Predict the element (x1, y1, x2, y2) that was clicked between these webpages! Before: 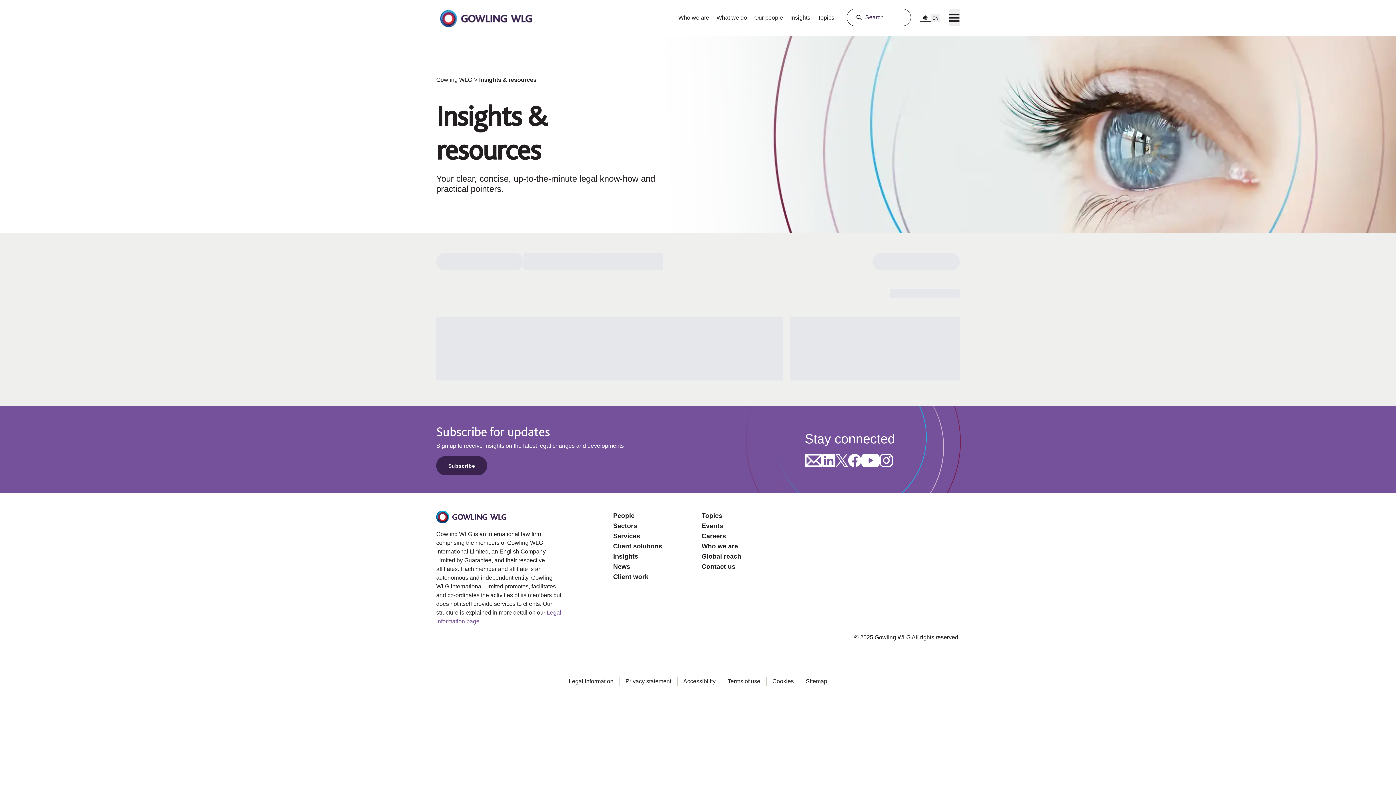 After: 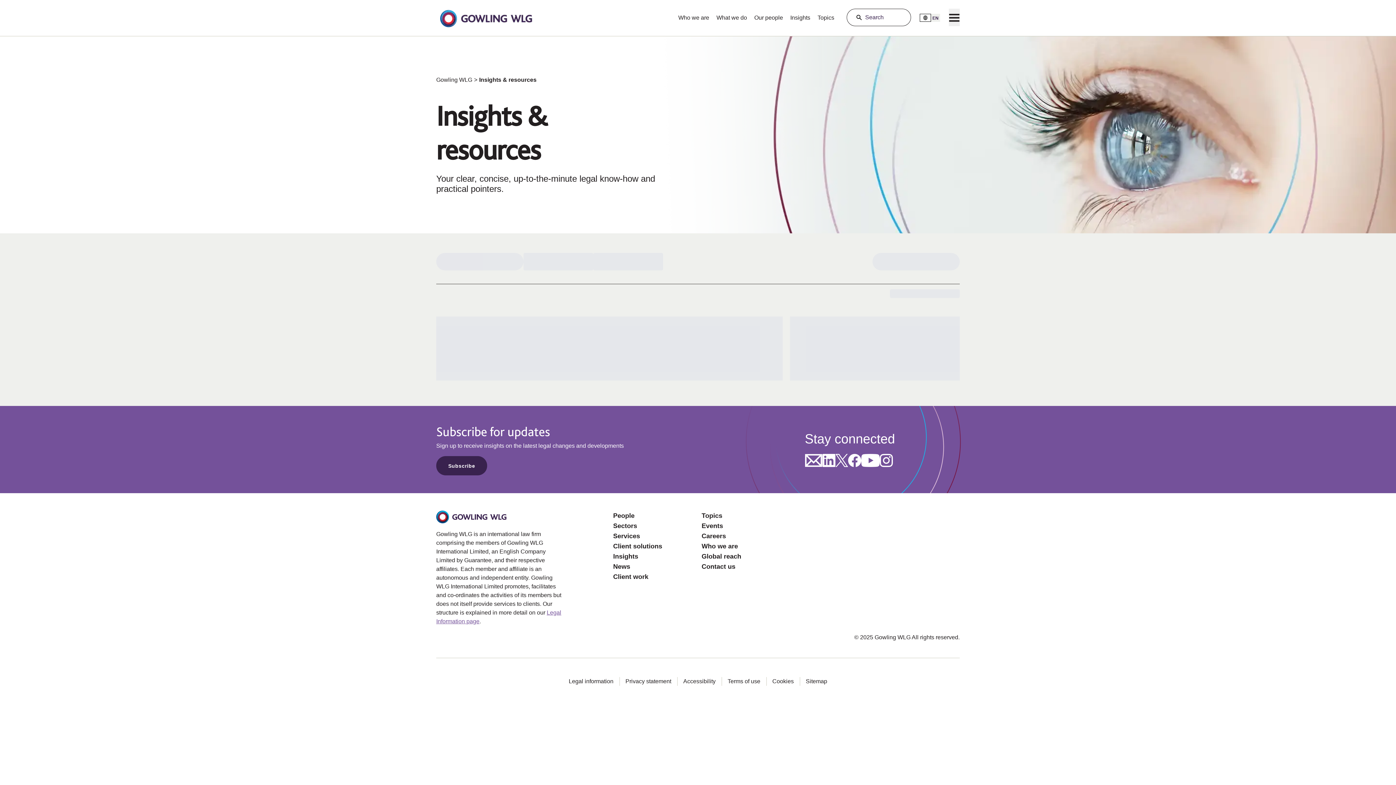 Action: label: Opens in a new tab bbox: (861, 454, 880, 467)